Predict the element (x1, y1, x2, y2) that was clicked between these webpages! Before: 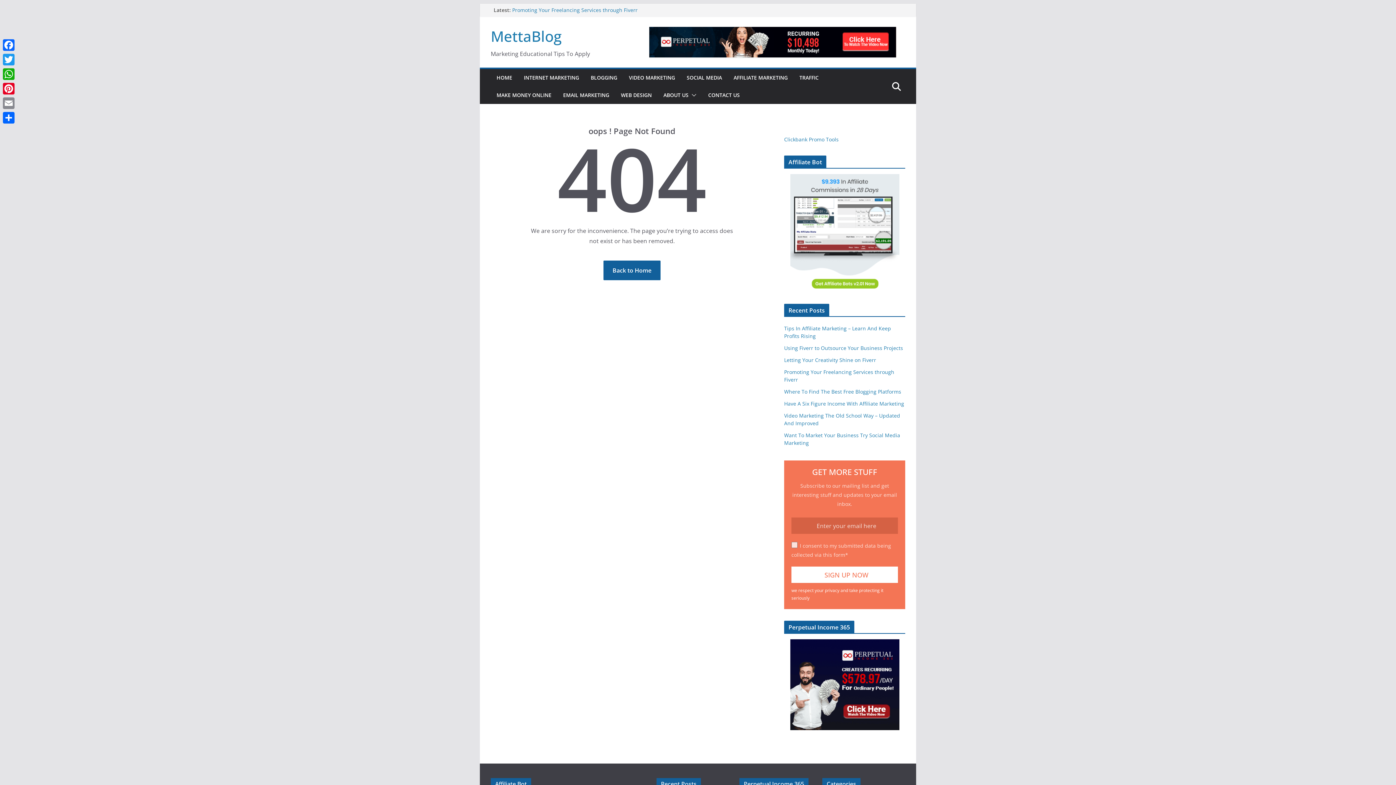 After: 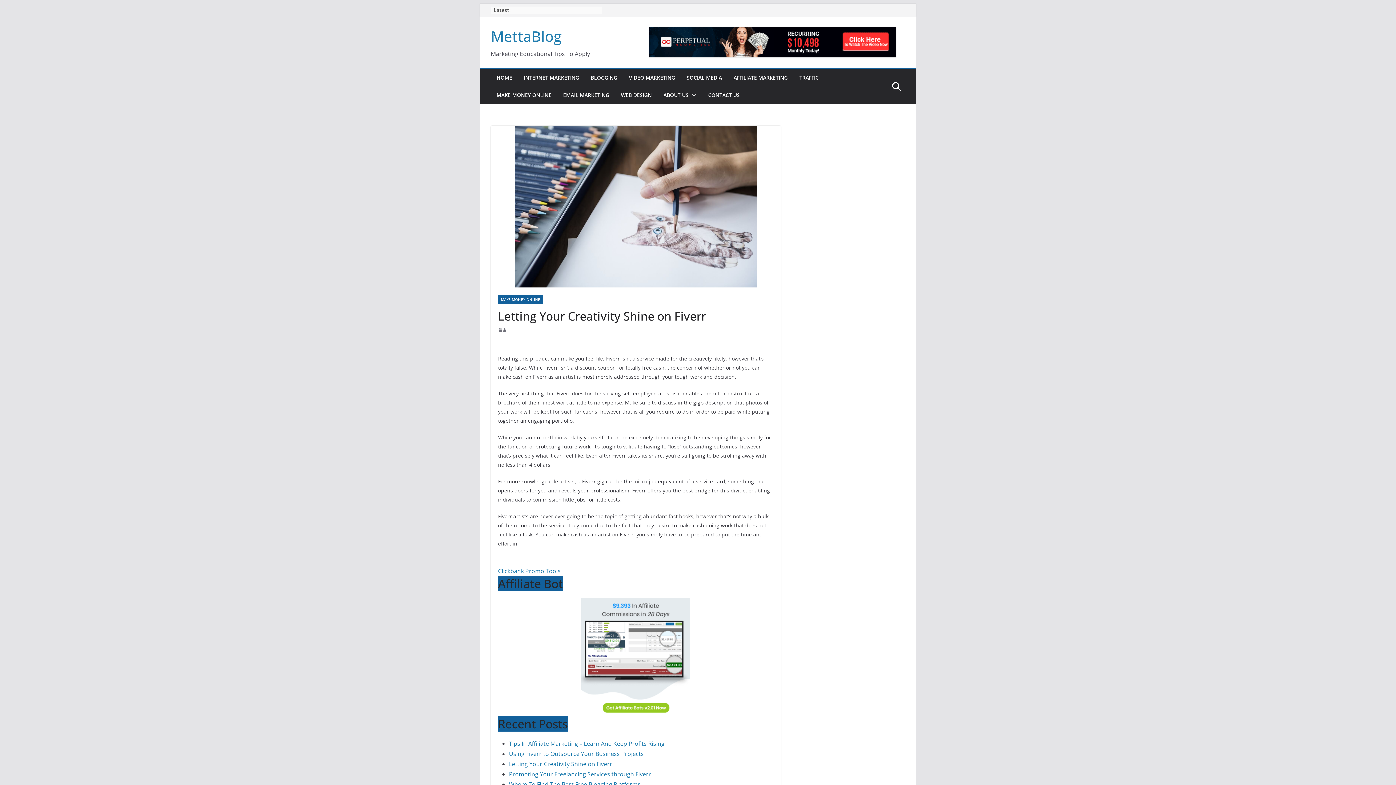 Action: label: Letting Your Creativity Shine on Fiverr bbox: (784, 356, 876, 363)